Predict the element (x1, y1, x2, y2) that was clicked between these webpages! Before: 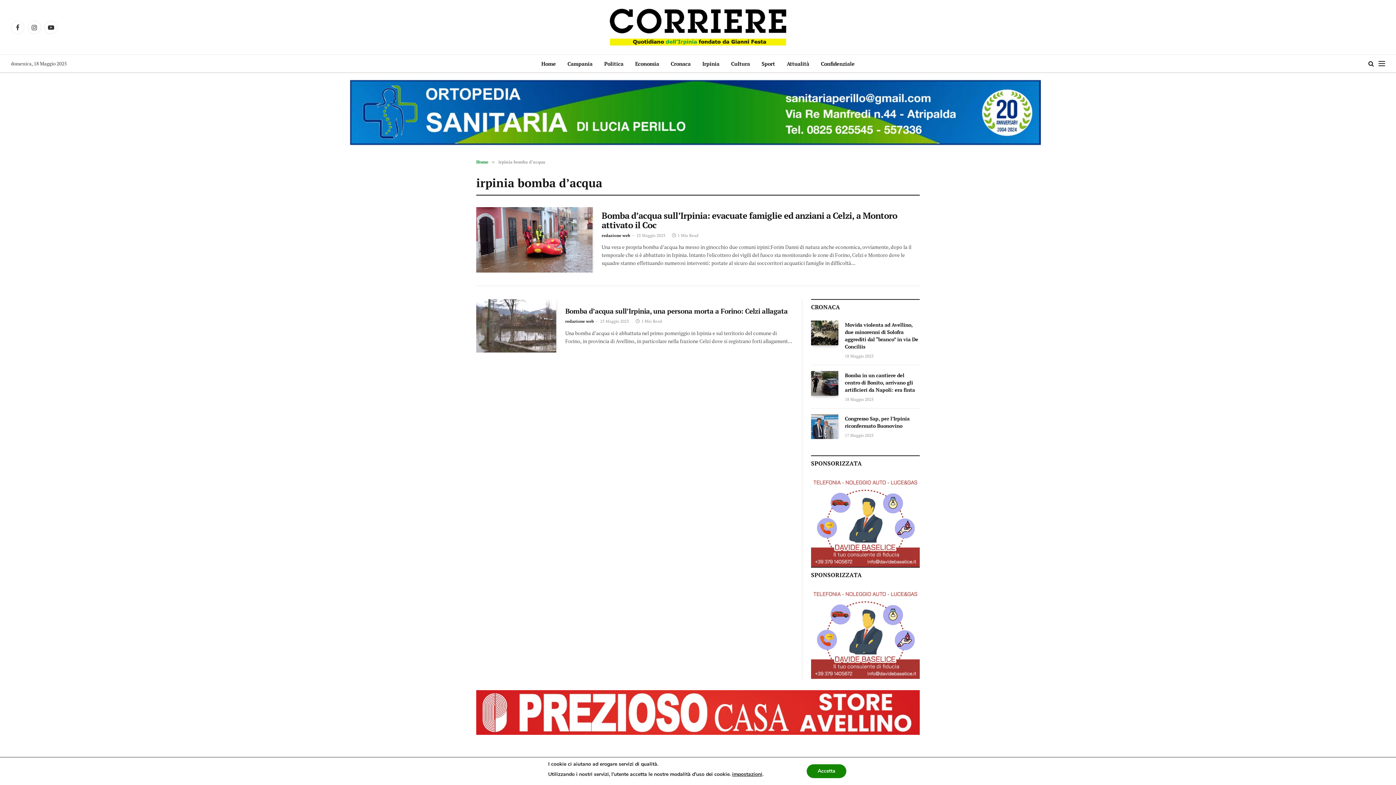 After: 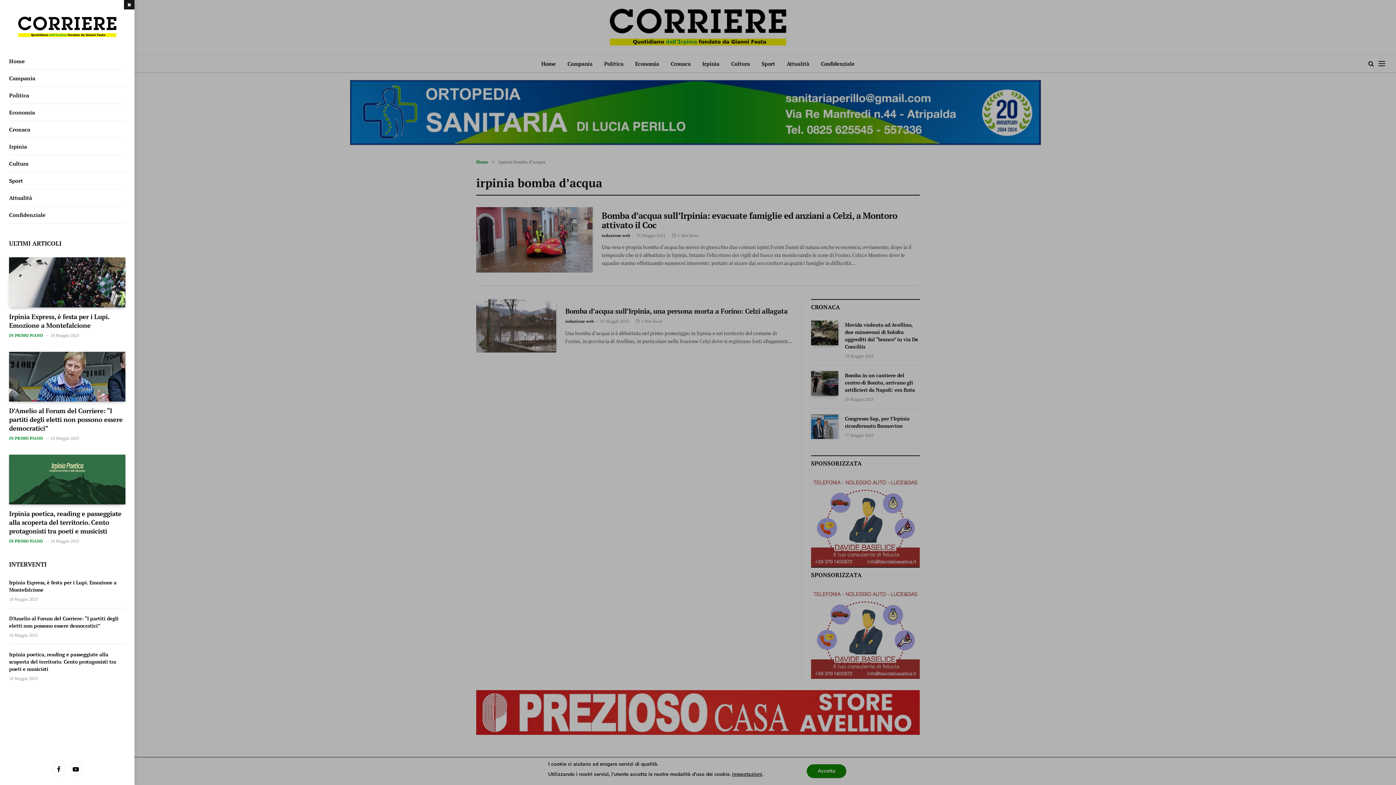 Action: label: Menu bbox: (1378, 55, 1385, 71)